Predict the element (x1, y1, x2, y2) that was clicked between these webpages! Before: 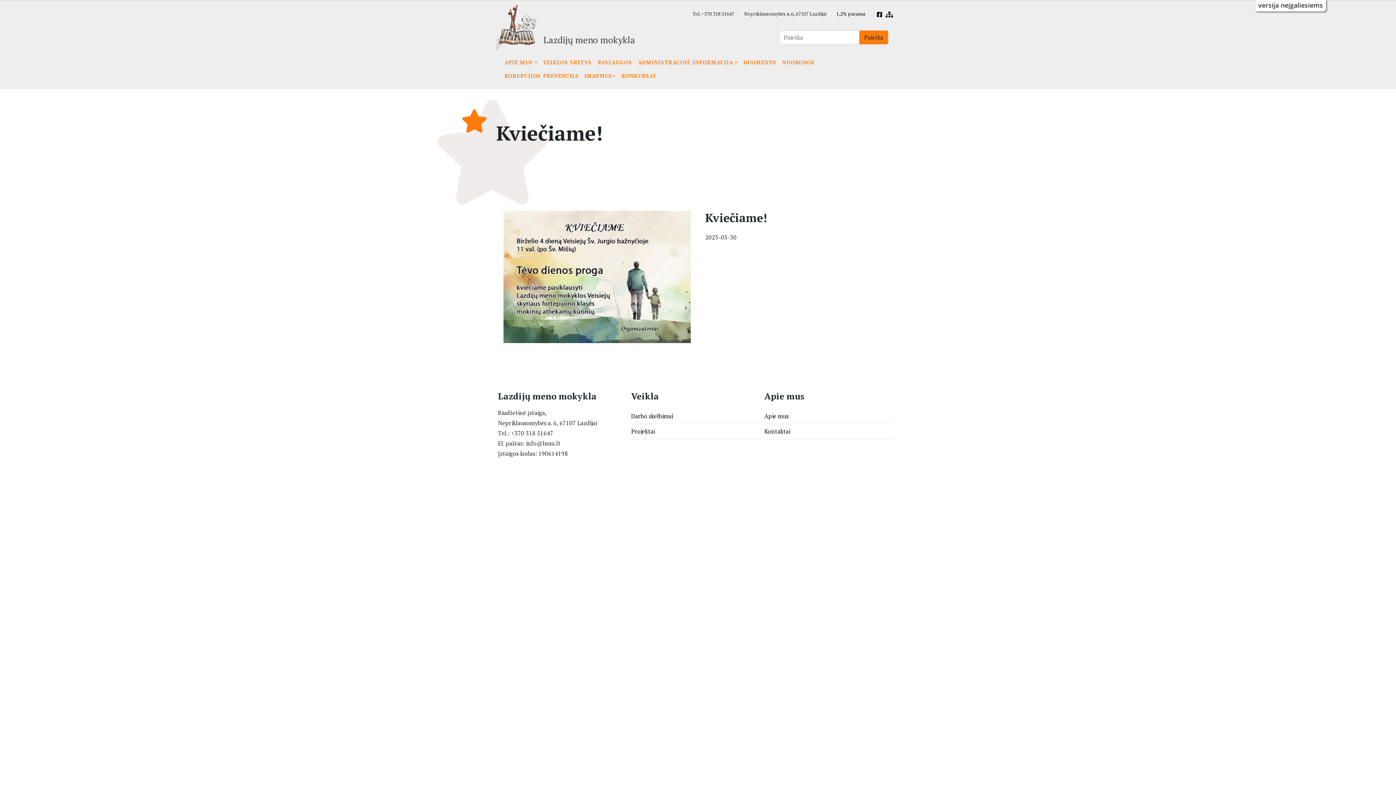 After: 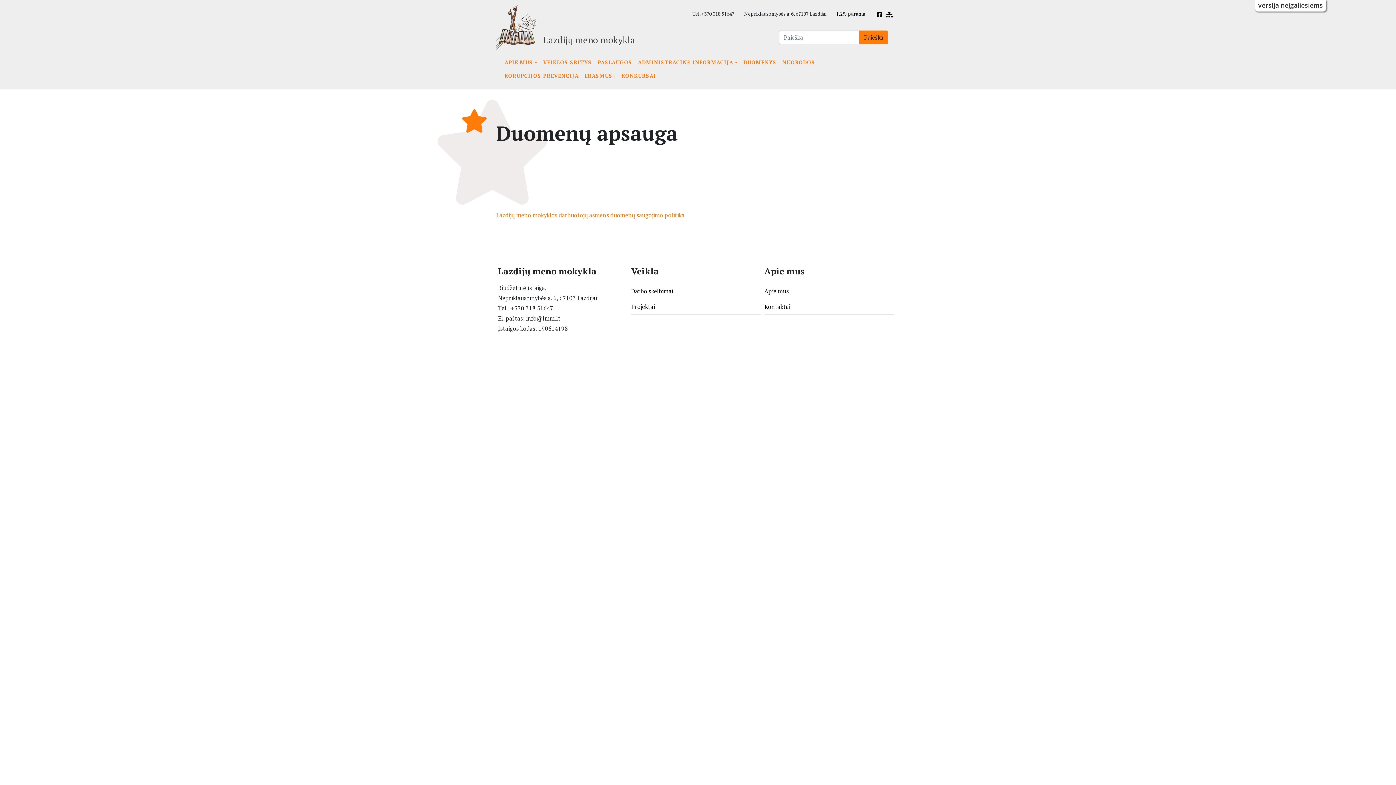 Action: label: DUOMENYS bbox: (740, 55, 779, 69)